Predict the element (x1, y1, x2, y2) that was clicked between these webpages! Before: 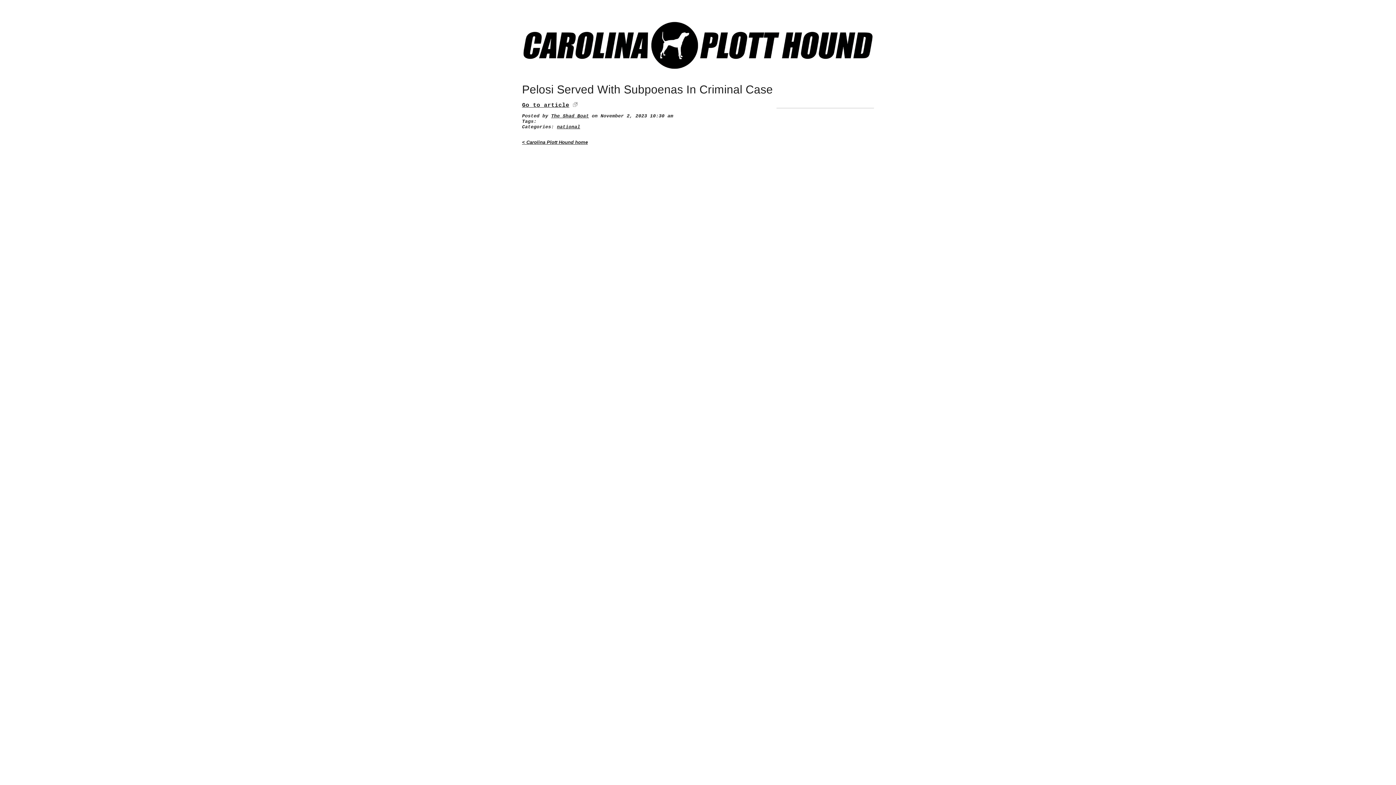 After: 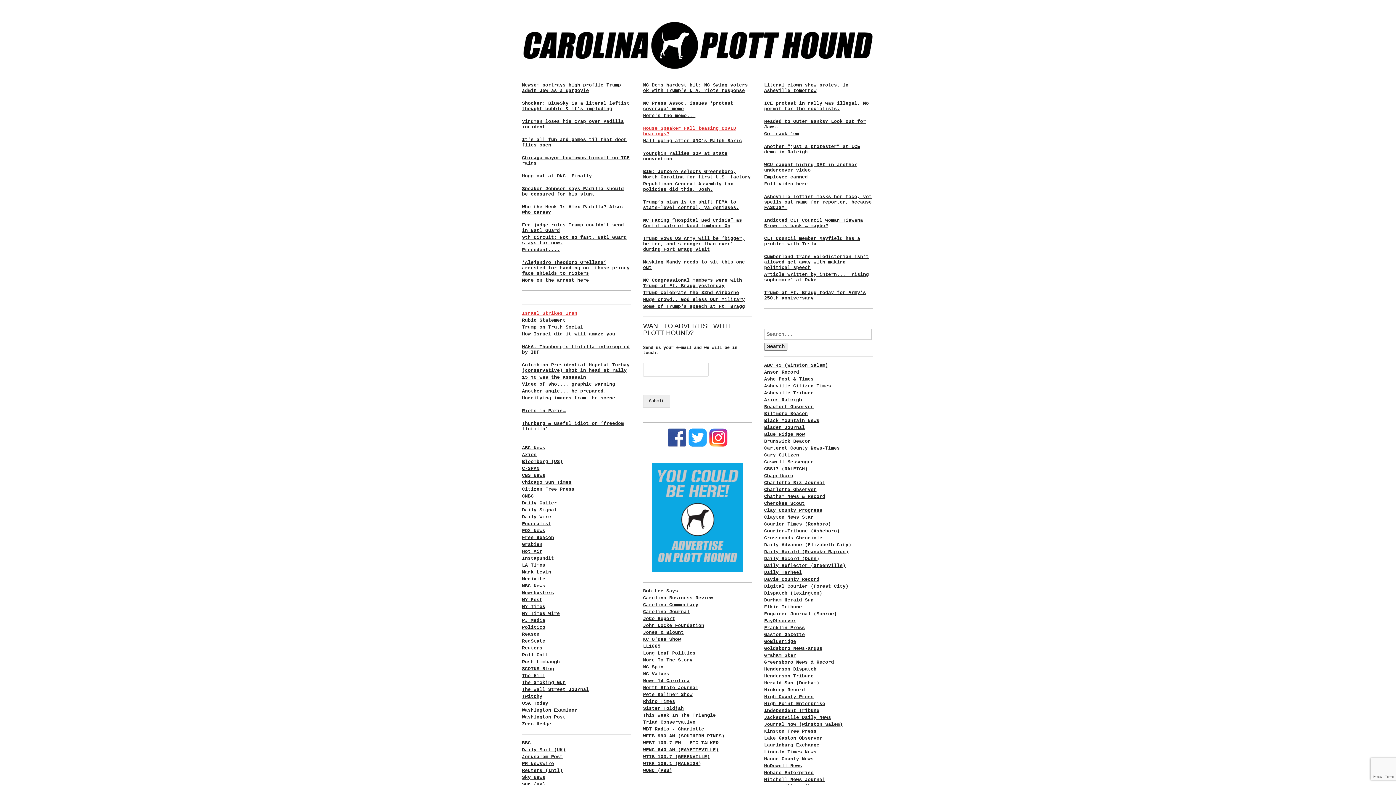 Action: bbox: (522, 5, 874, 72)